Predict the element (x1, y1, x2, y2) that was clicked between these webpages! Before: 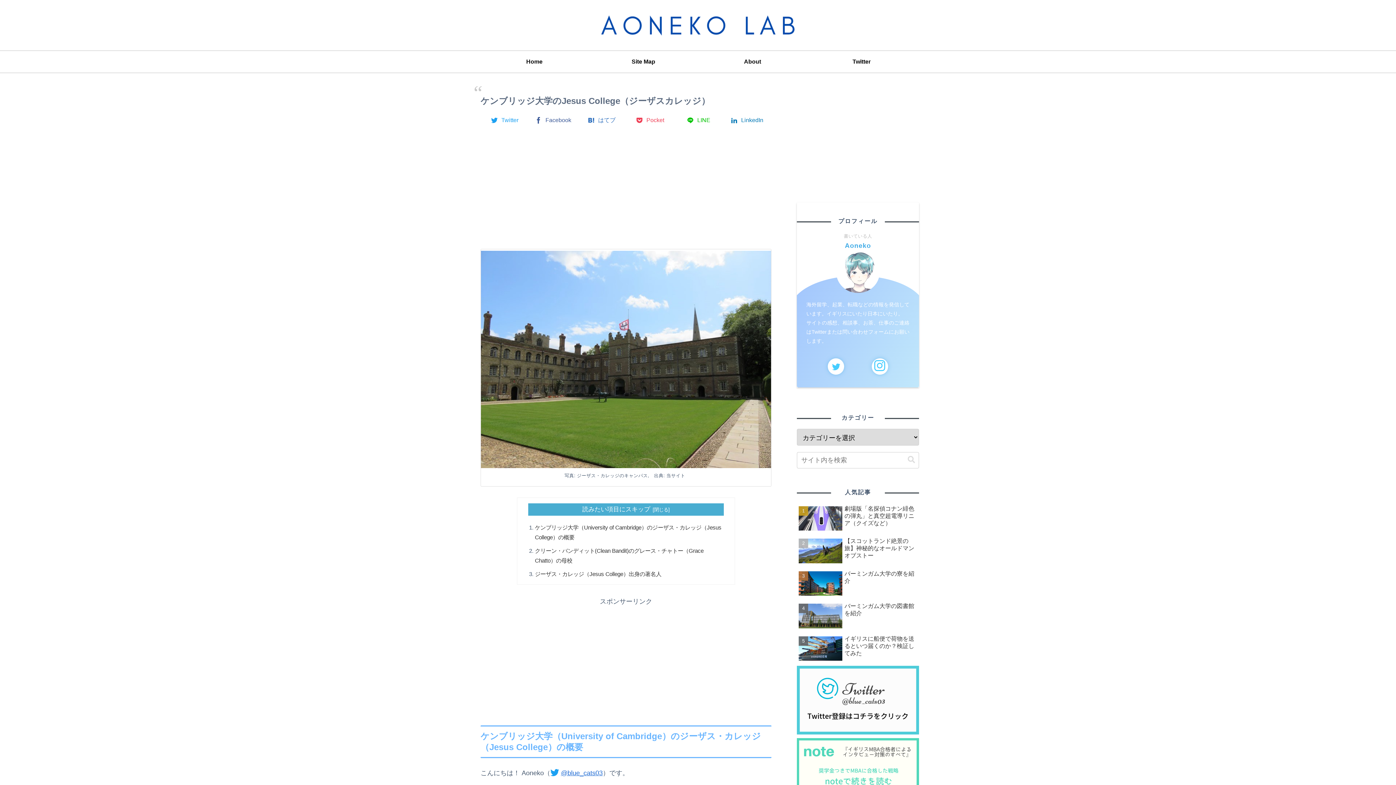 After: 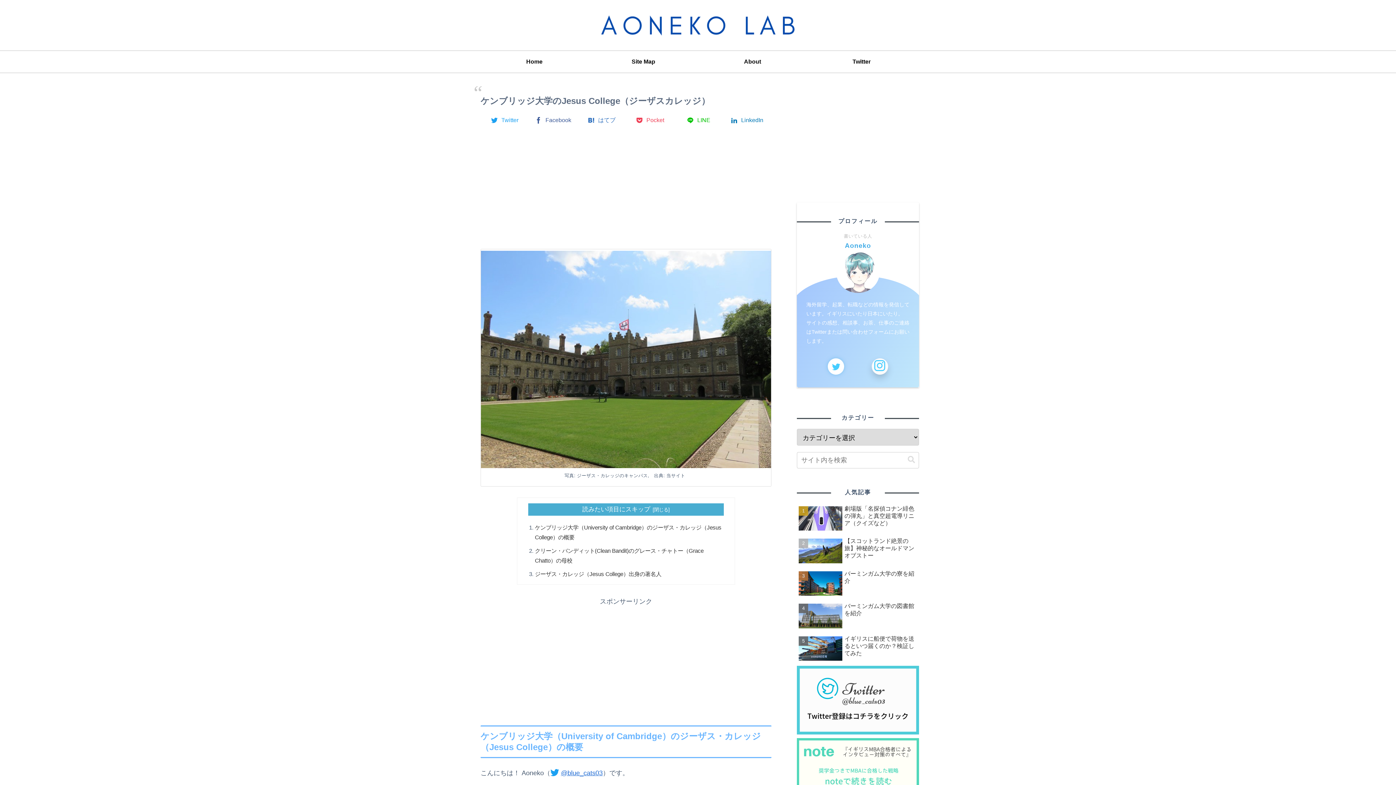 Action: bbox: (871, 358, 888, 374)